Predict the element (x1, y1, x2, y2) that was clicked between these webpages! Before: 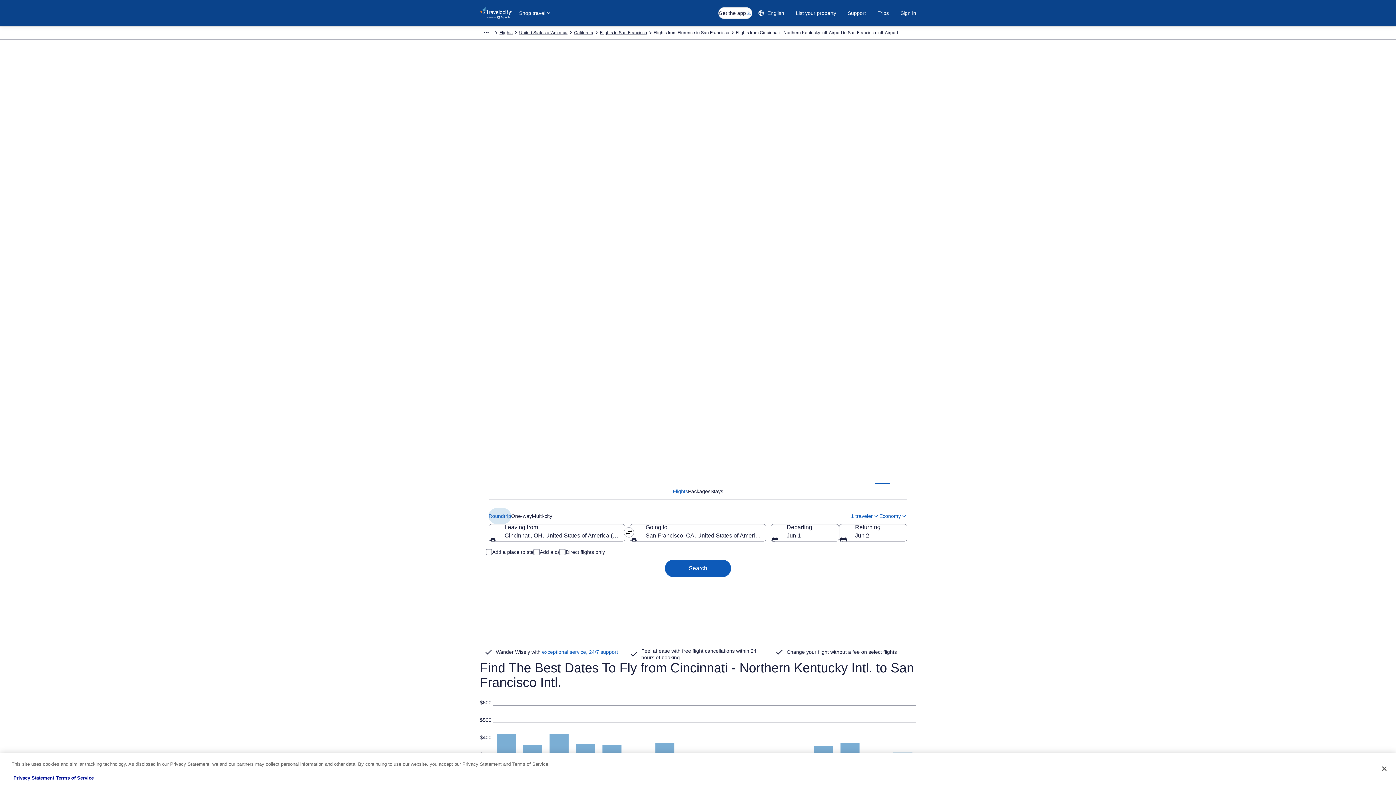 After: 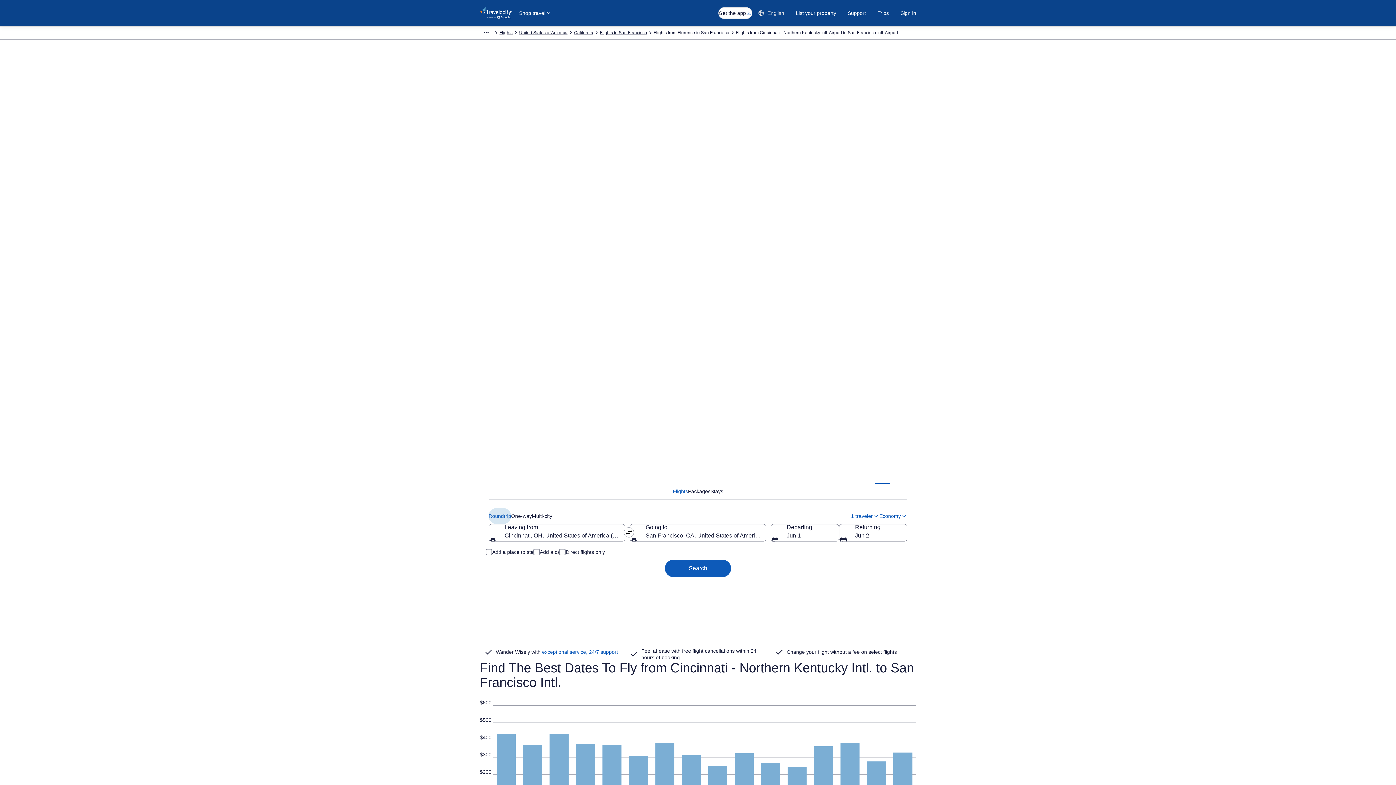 Action: bbox: (752, 6, 790, 19) label: English